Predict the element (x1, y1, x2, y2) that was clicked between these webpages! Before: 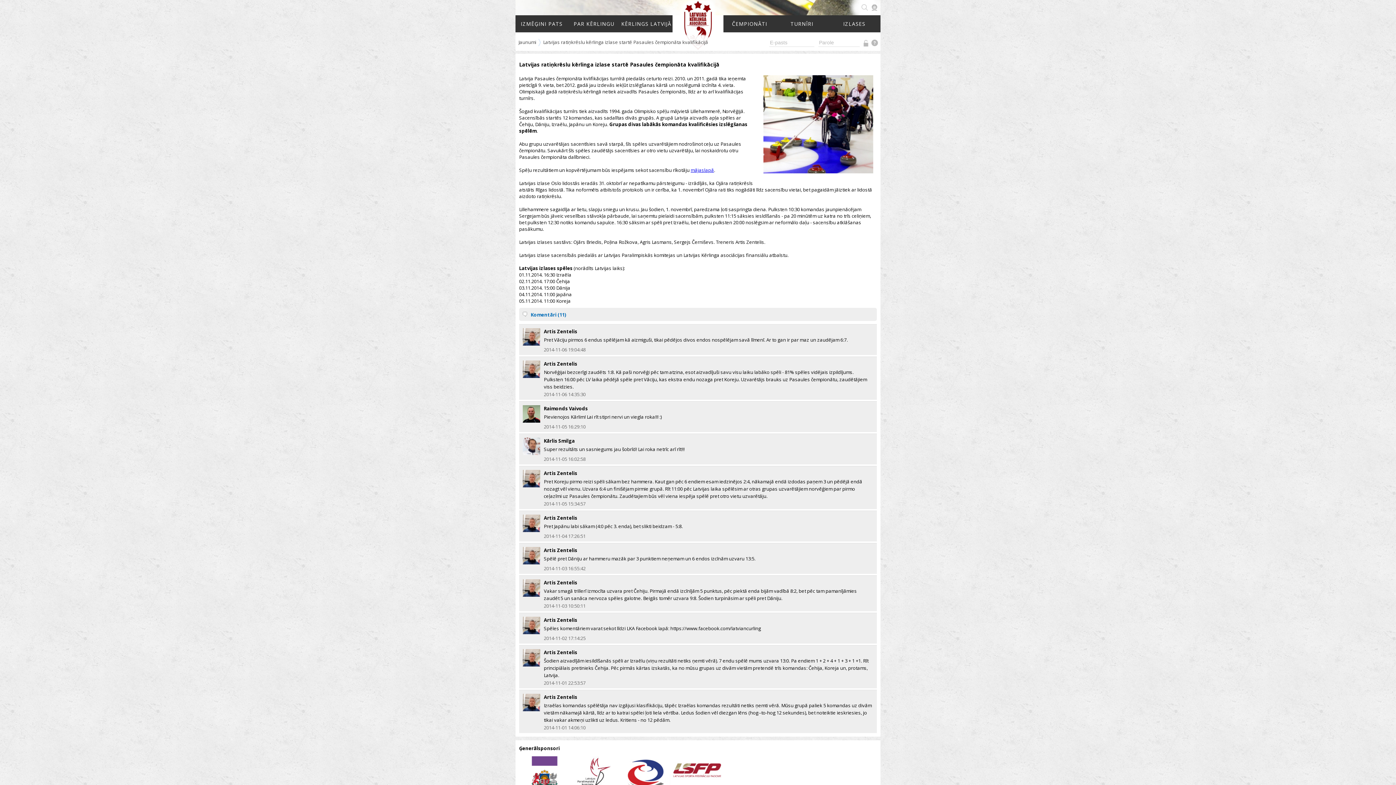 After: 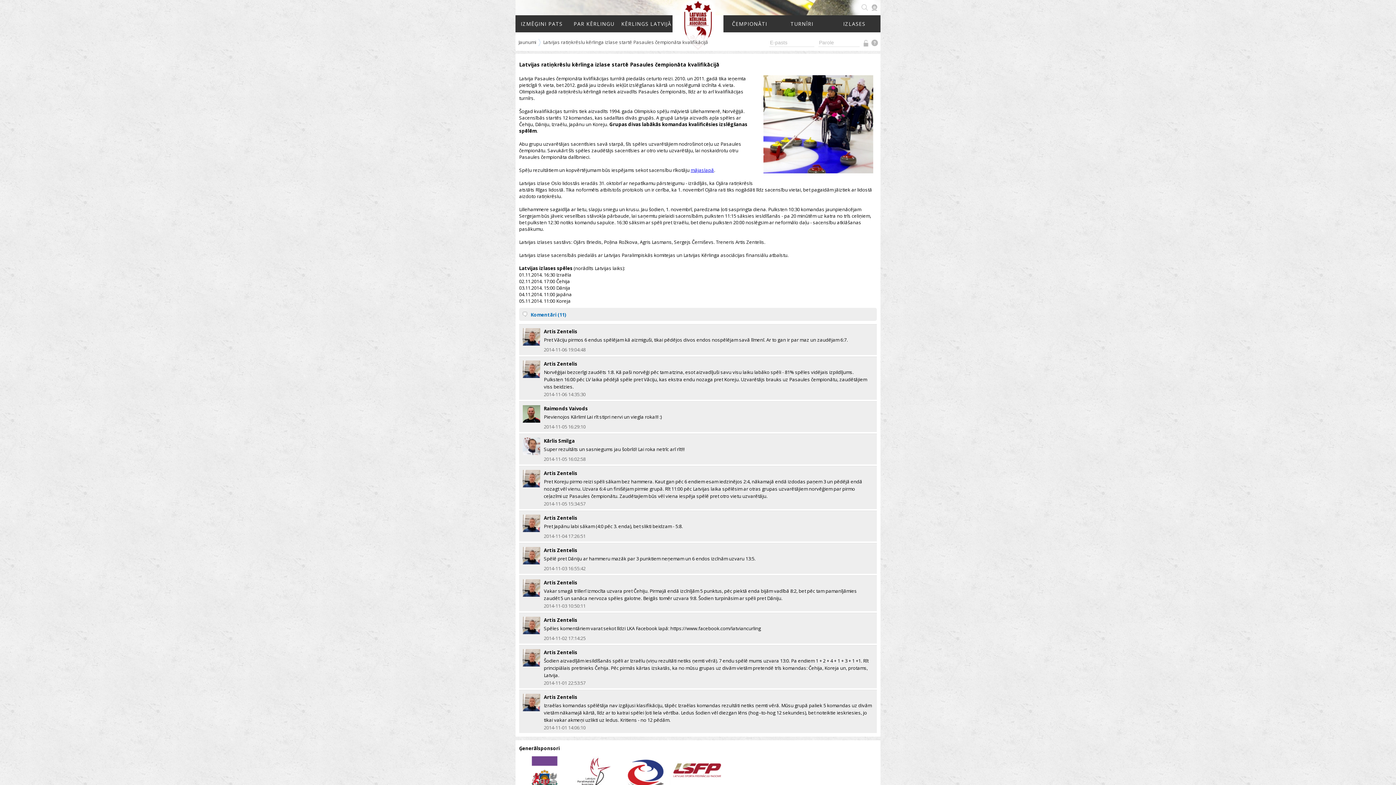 Action: bbox: (522, 629, 540, 636)